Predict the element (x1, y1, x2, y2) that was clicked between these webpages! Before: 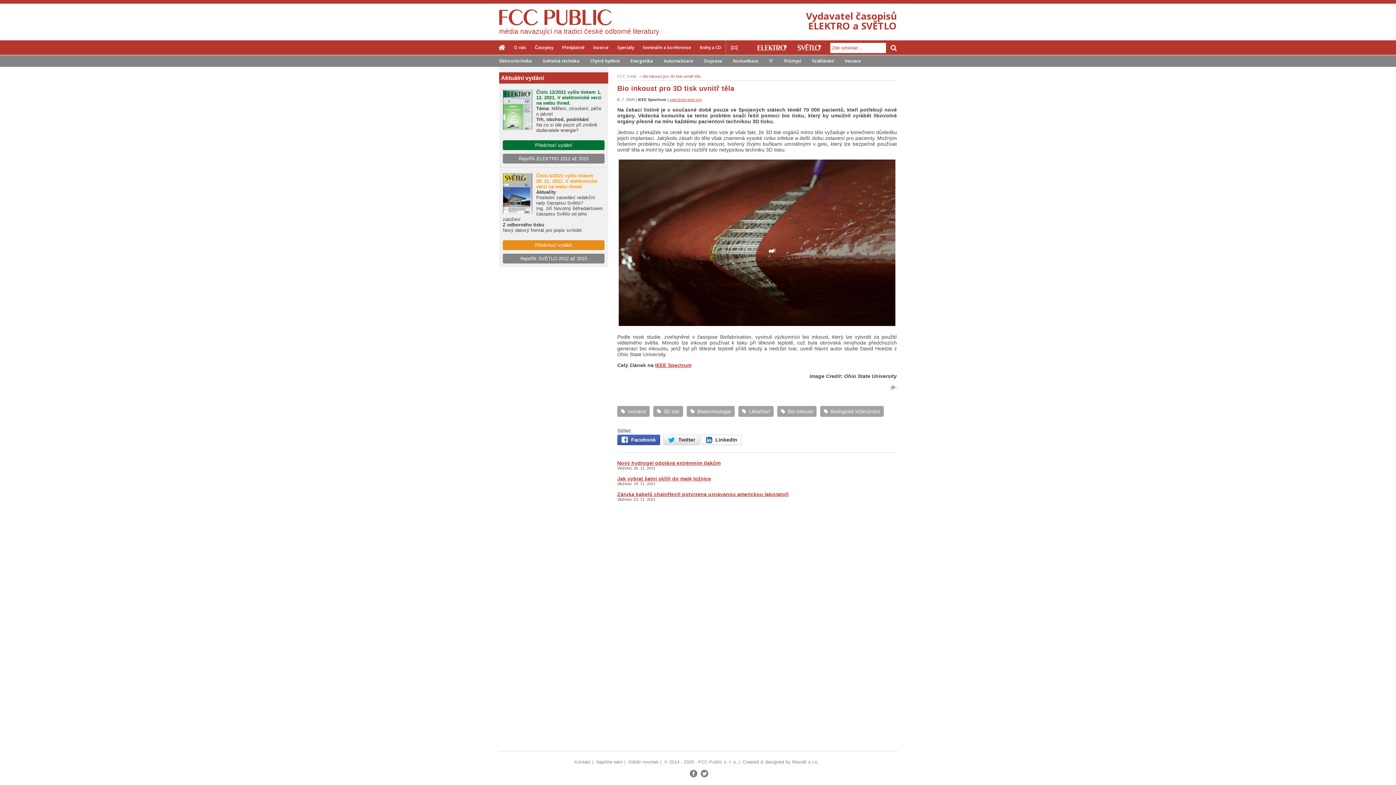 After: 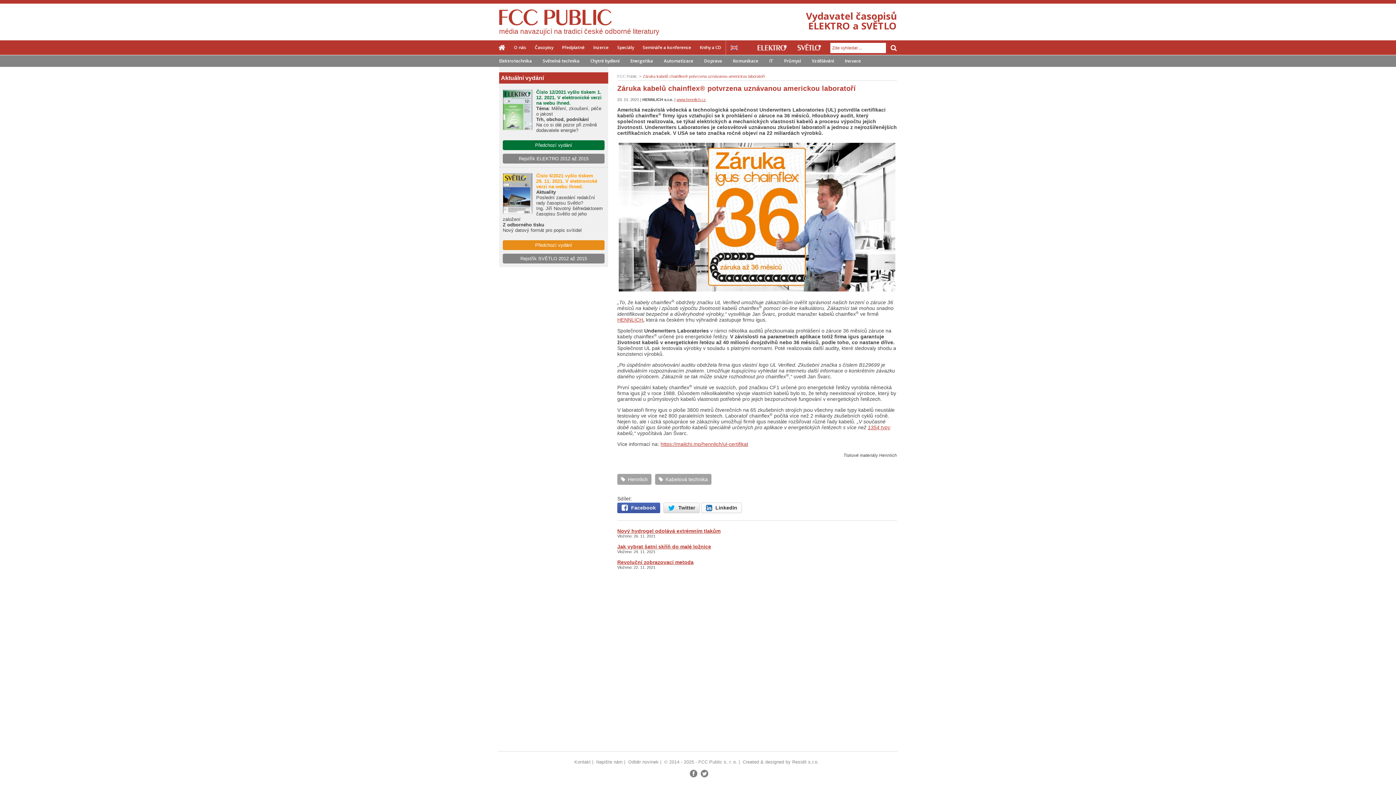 Action: label: Záruka kabelů chainflex® potvrzena uznávanou americkou laboratoří bbox: (617, 491, 788, 497)